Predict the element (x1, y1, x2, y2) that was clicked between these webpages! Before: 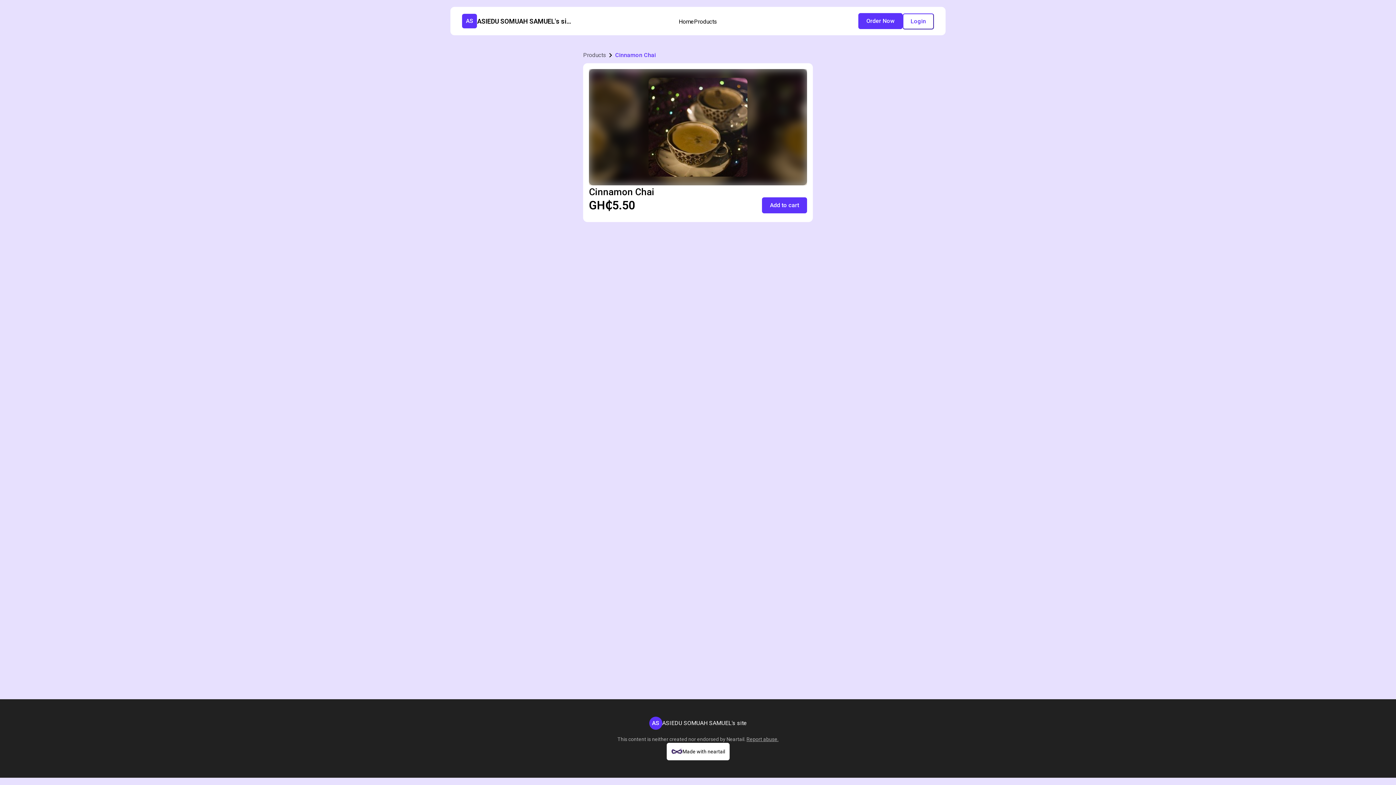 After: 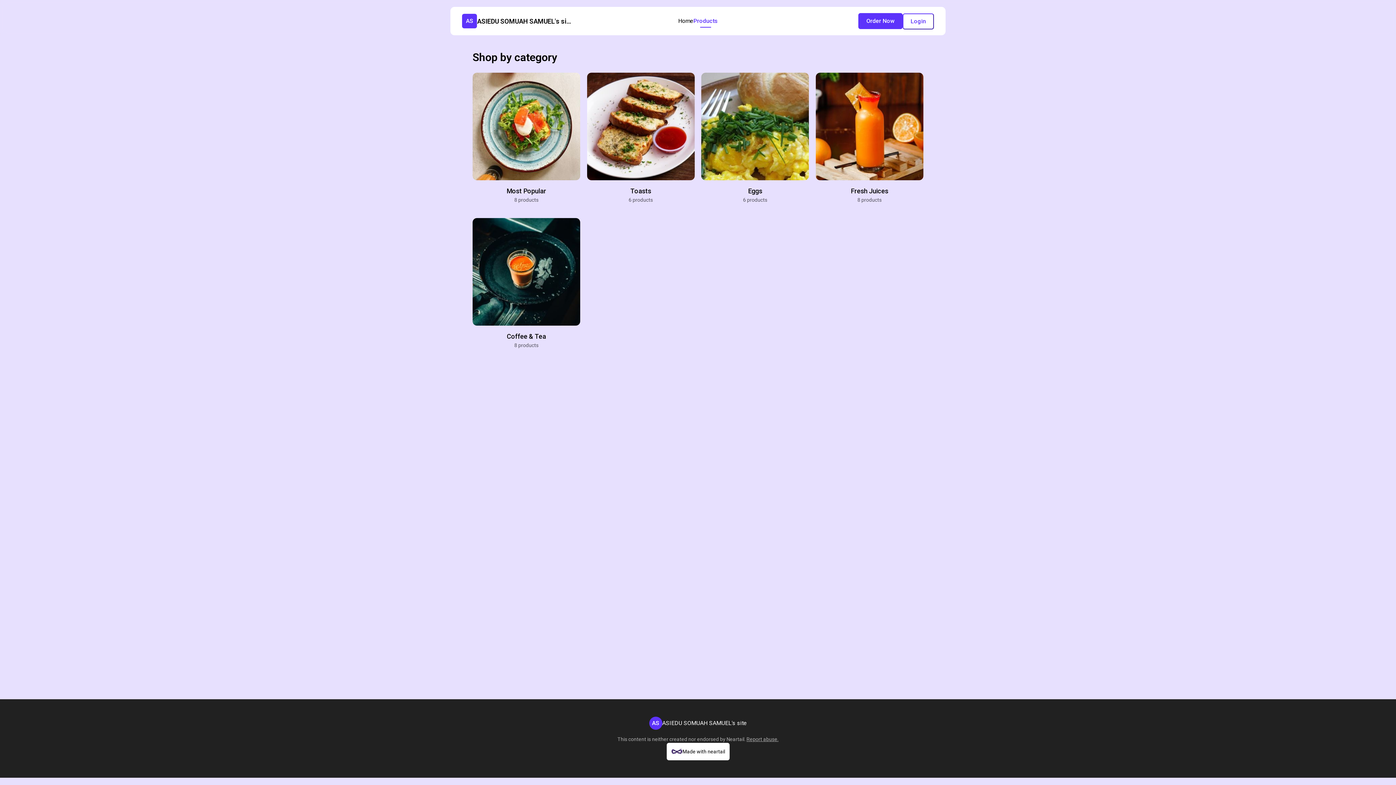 Action: label: Products bbox: (583, 50, 606, 59)